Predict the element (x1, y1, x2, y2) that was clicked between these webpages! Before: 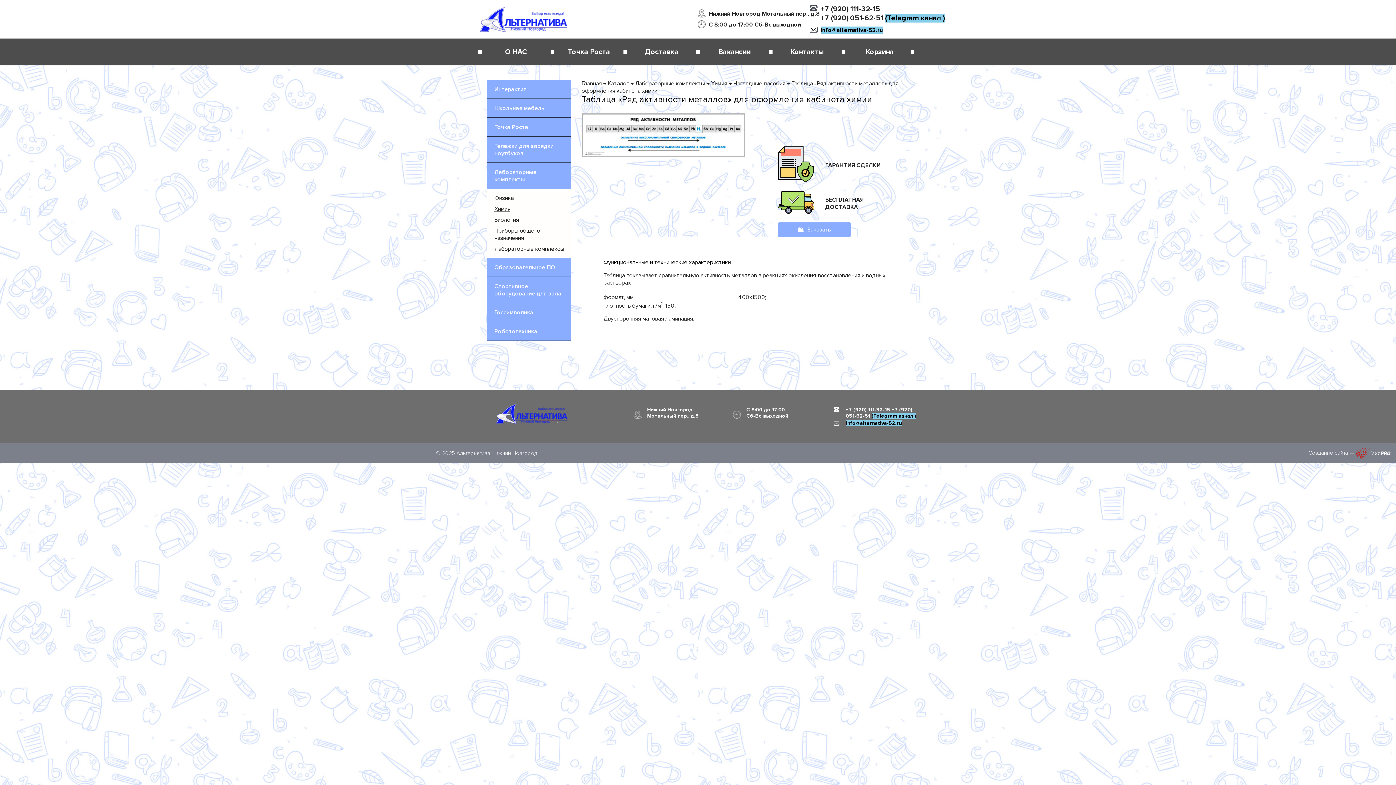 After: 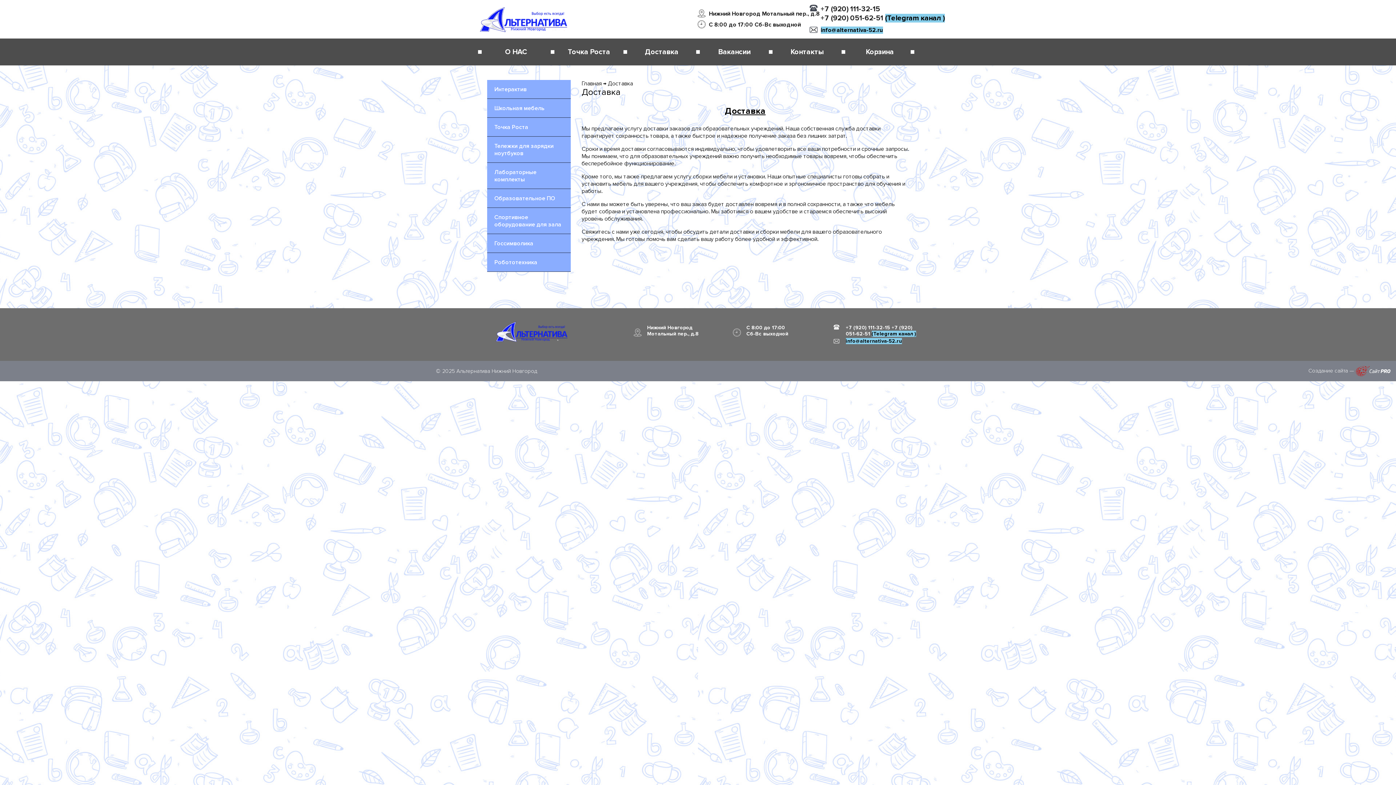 Action: bbox: (728, 407, 788, 419) label: С 8:00 до 17:00
Сб-Вс выходной